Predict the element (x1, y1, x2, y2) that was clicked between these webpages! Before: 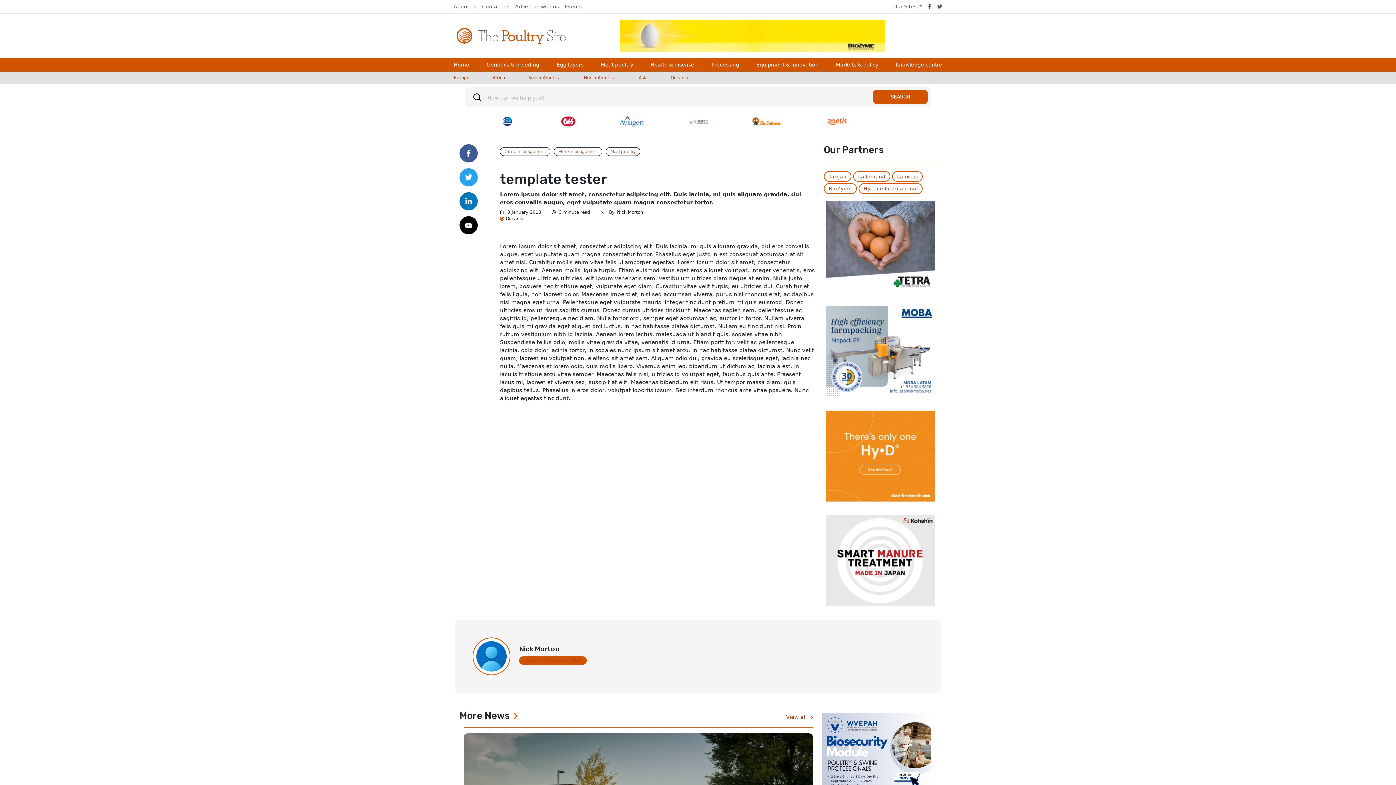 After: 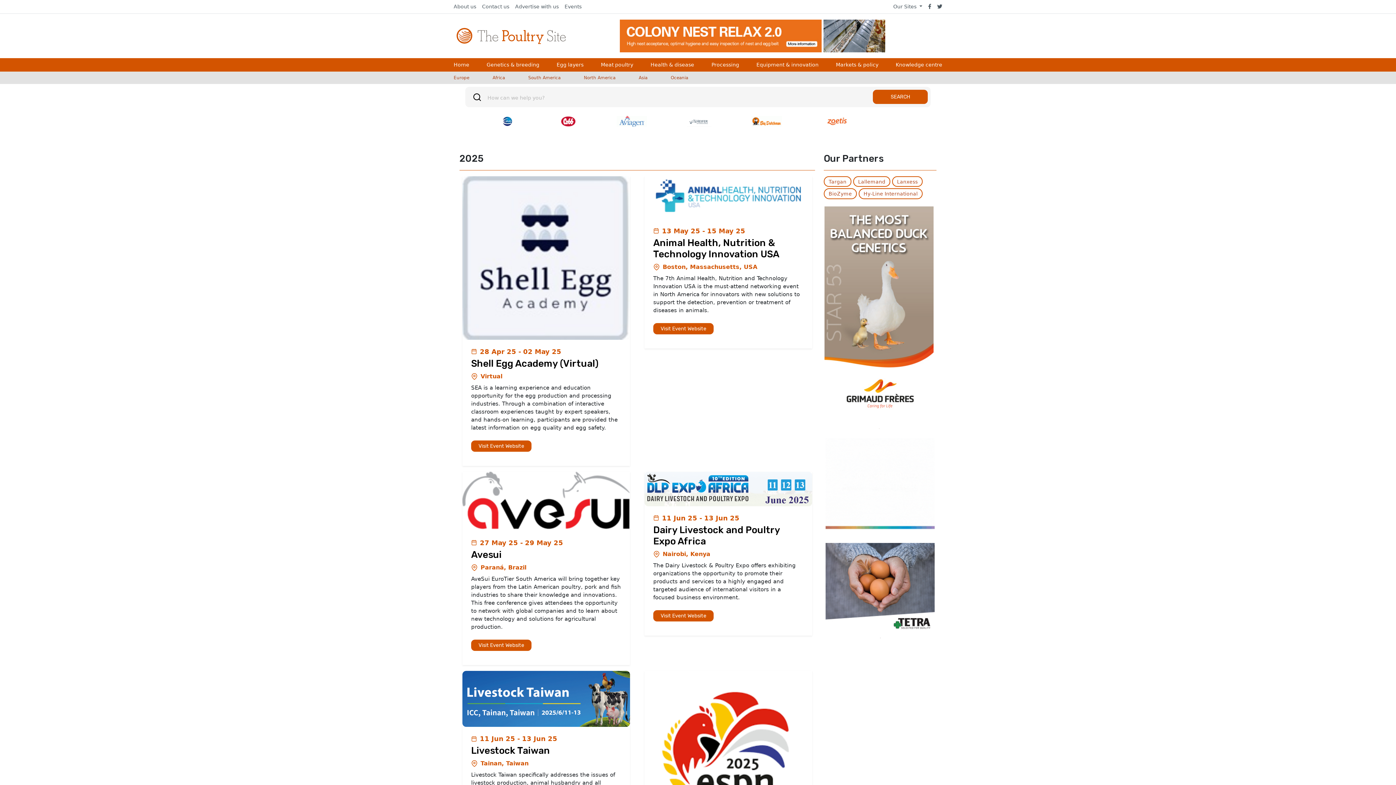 Action: bbox: (561, 0, 584, 13) label: Events